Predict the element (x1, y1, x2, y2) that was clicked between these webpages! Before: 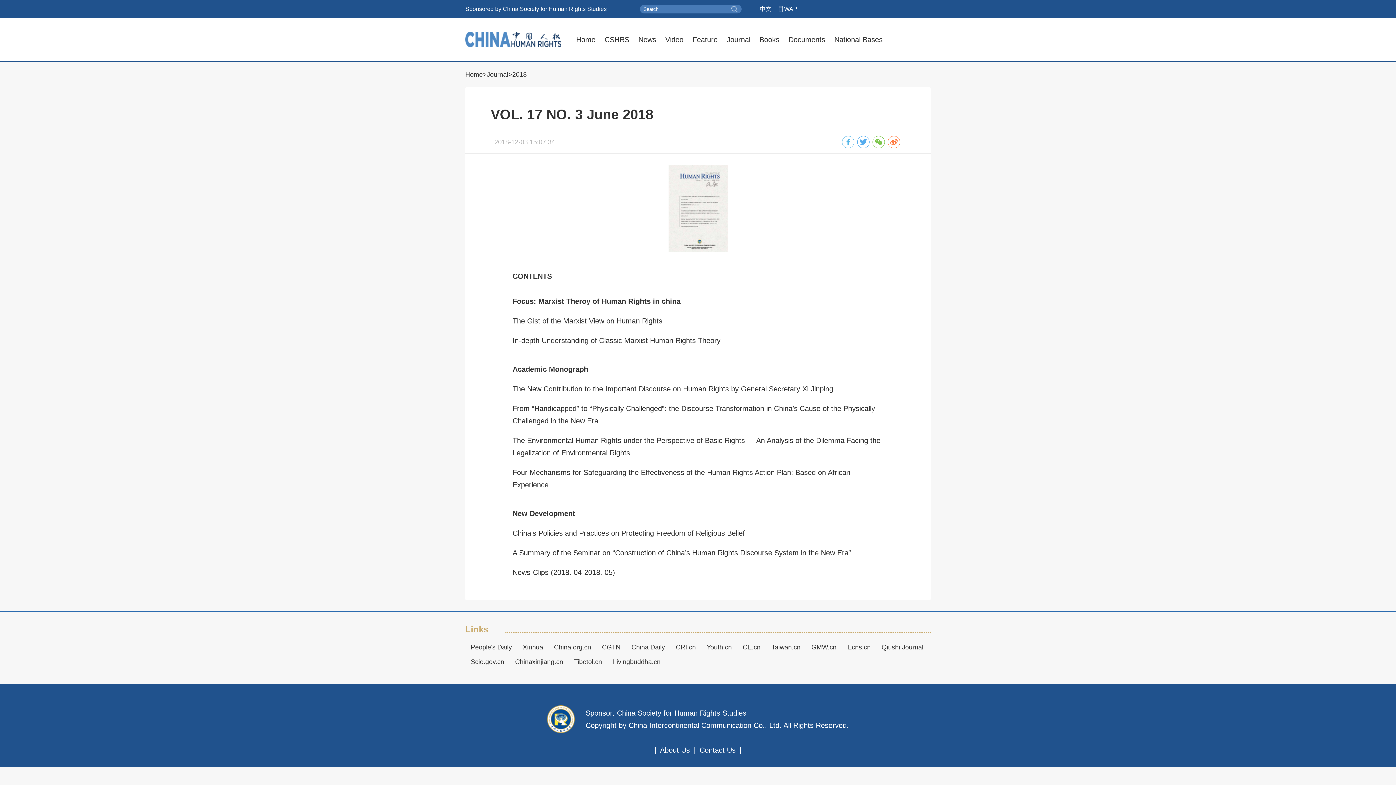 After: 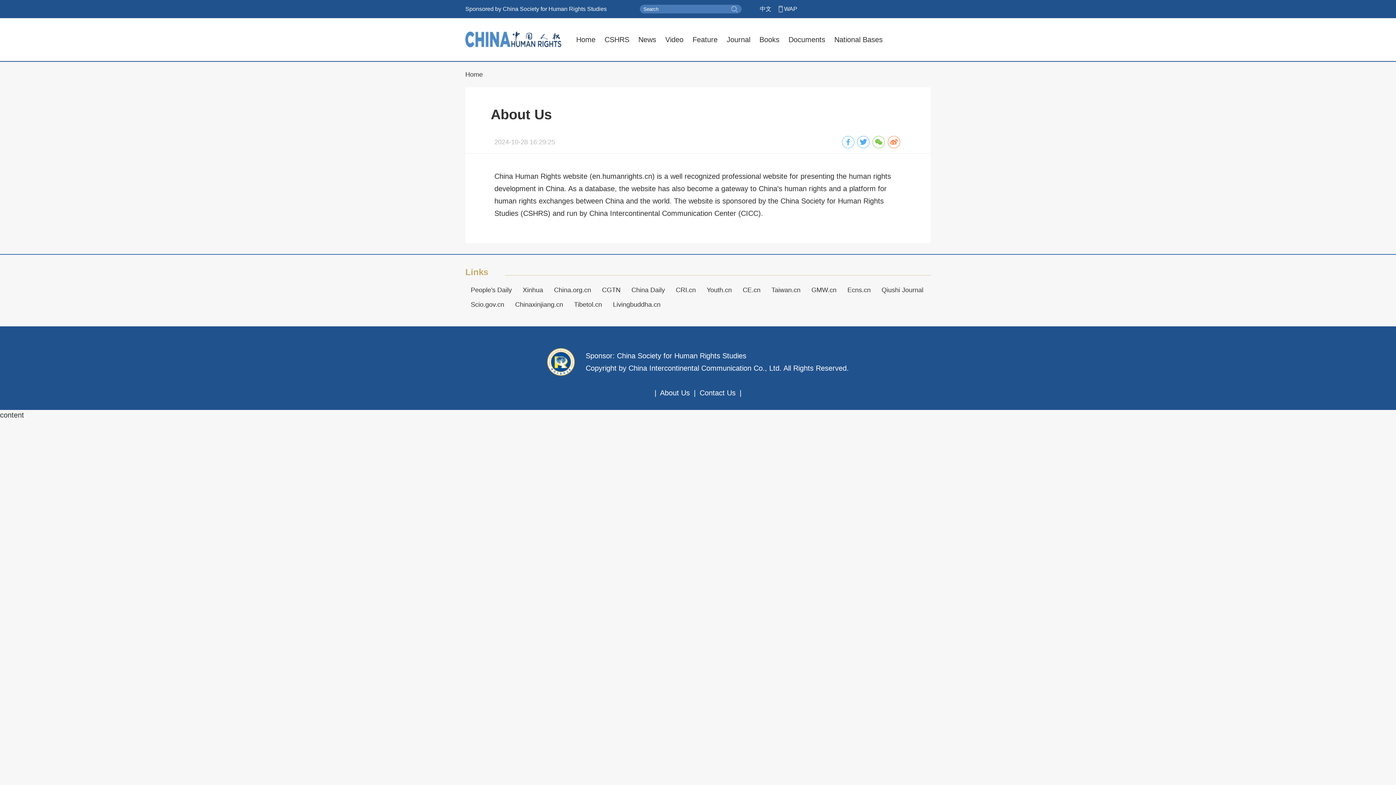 Action: bbox: (660, 746, 690, 754) label: About Us